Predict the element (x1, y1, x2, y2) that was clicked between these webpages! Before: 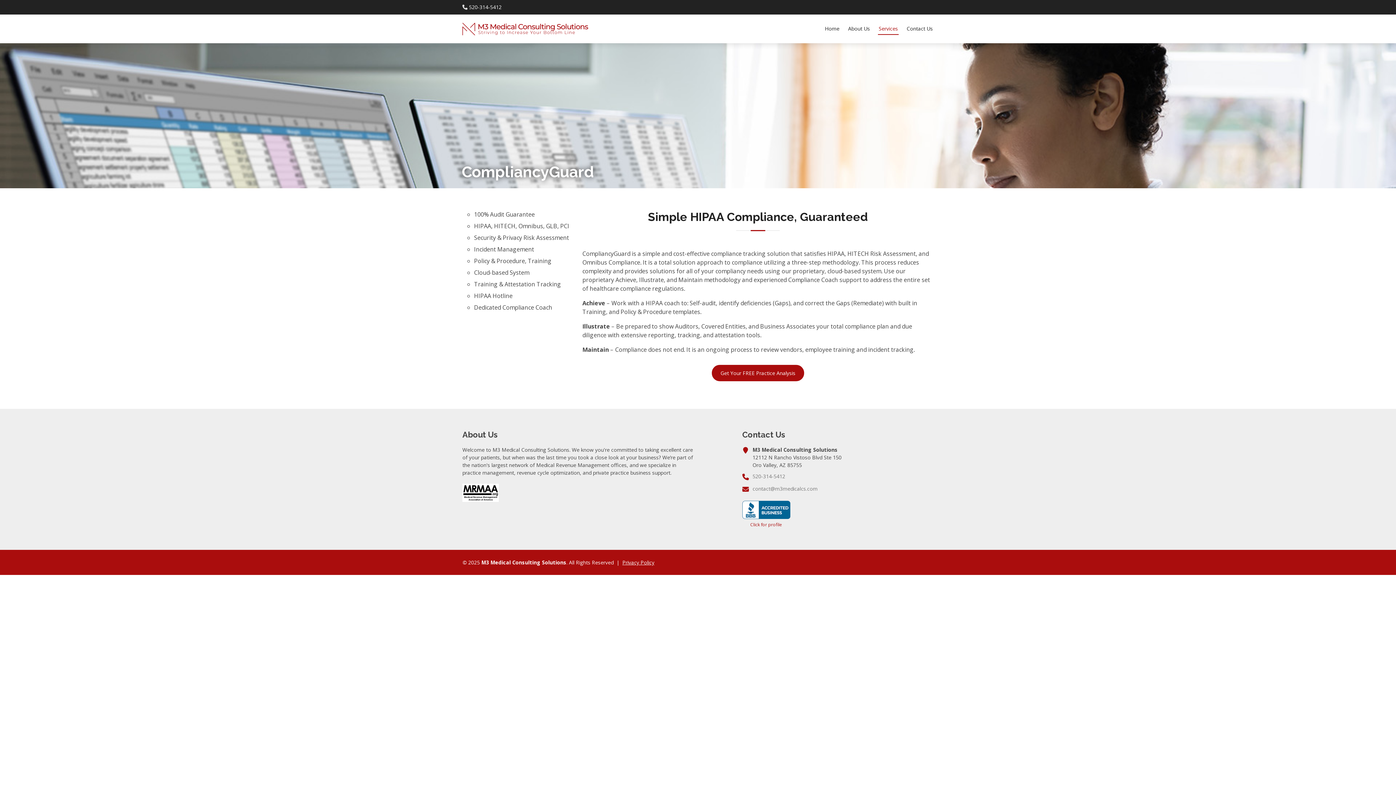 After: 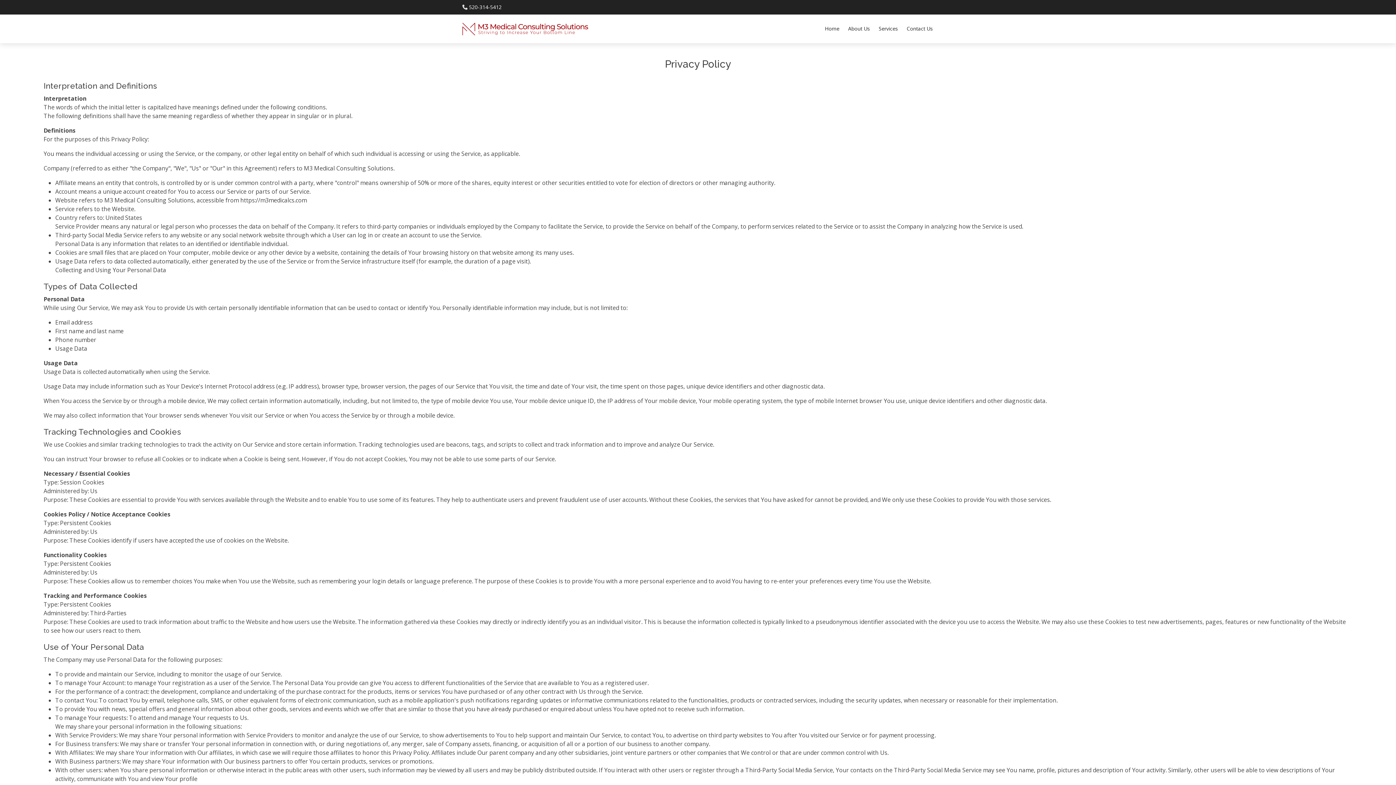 Action: bbox: (622, 559, 654, 566) label: Privacy Policy